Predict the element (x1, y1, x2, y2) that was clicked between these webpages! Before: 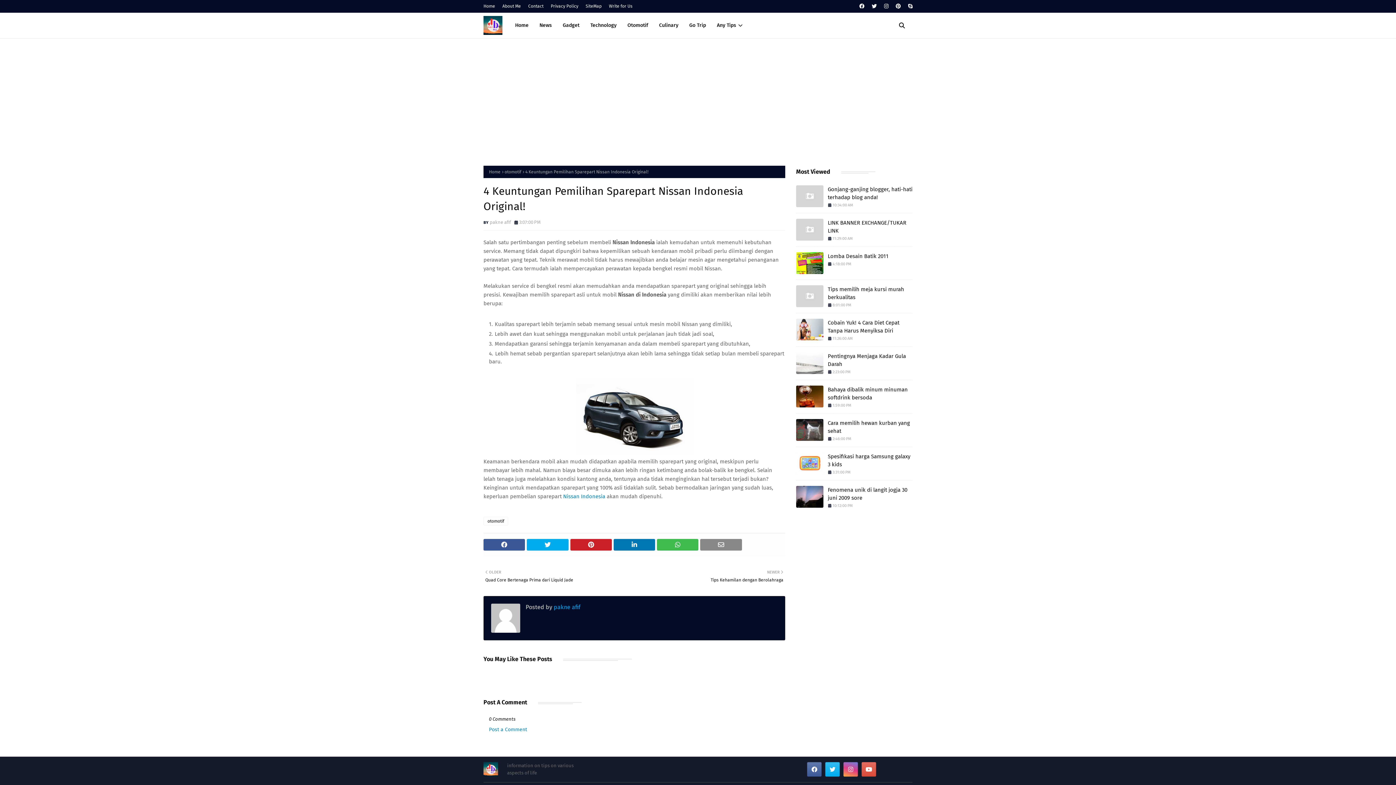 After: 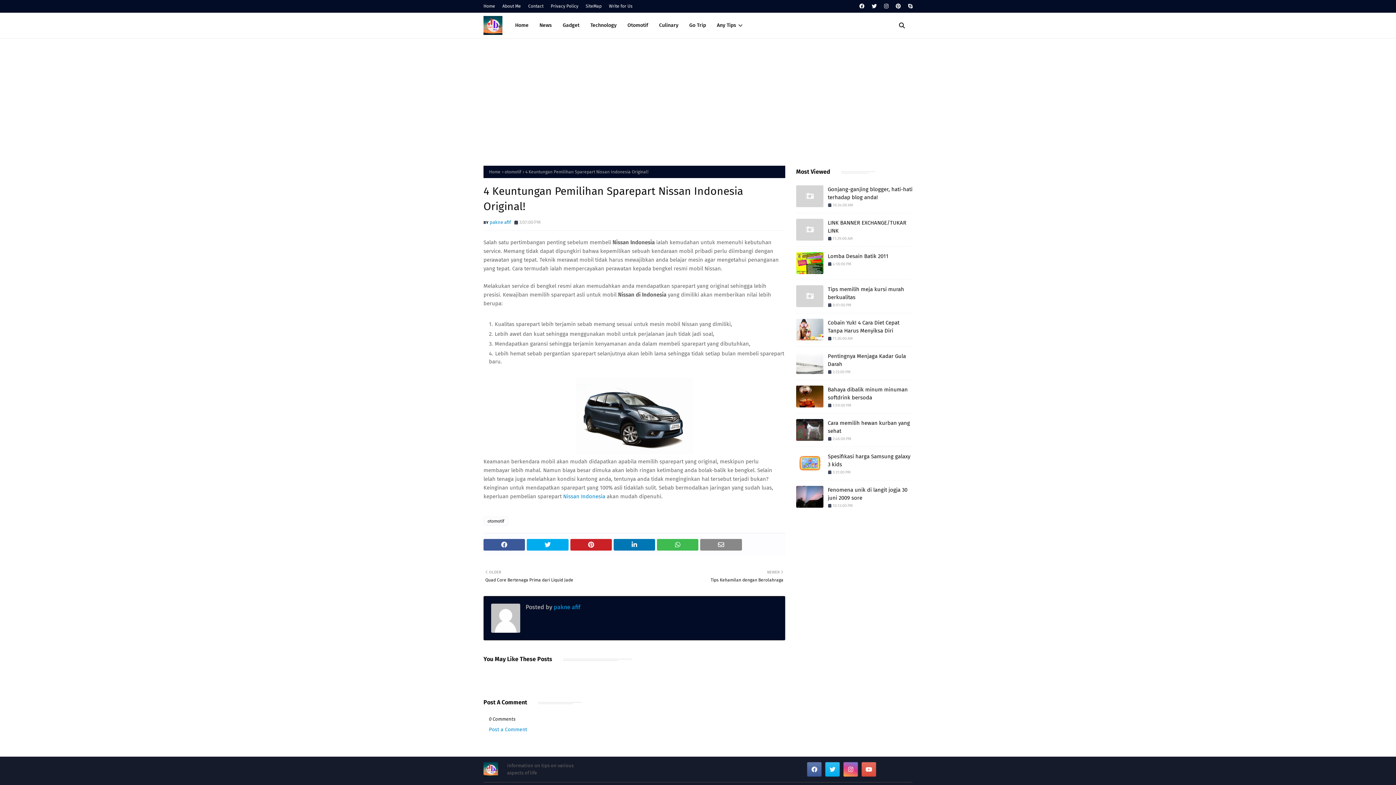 Action: label: pakne afif bbox: (489, 219, 510, 225)